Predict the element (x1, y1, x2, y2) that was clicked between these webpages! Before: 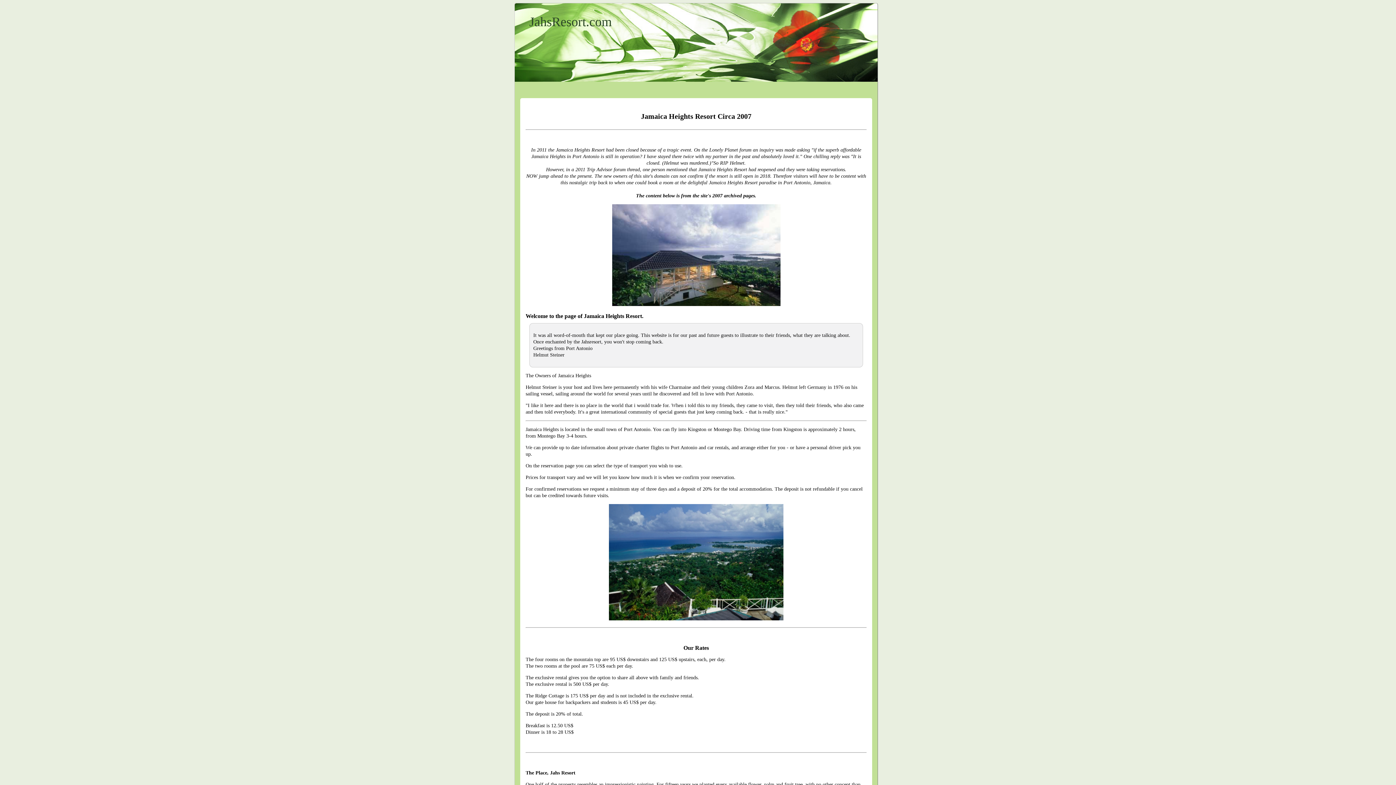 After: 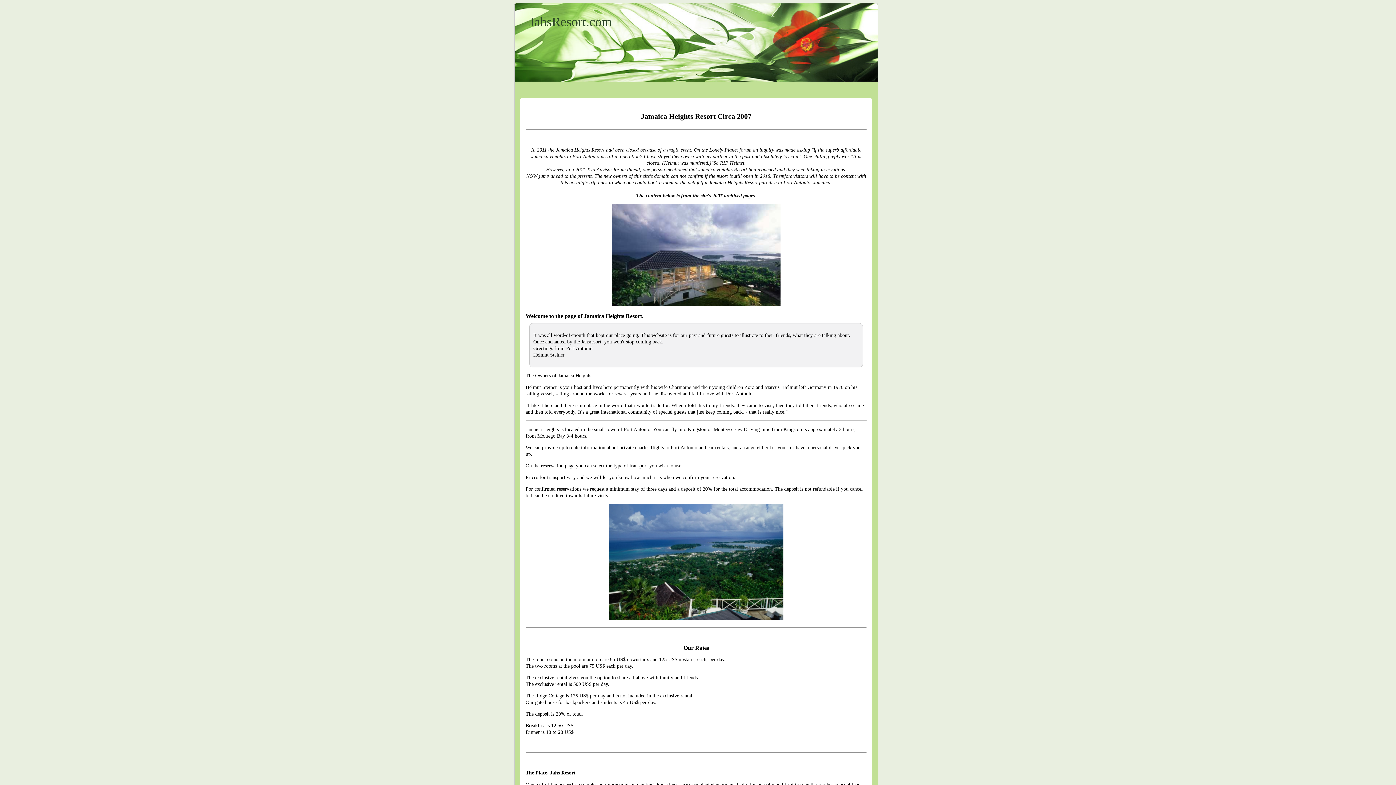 Action: bbox: (878, 2, 881, 5)